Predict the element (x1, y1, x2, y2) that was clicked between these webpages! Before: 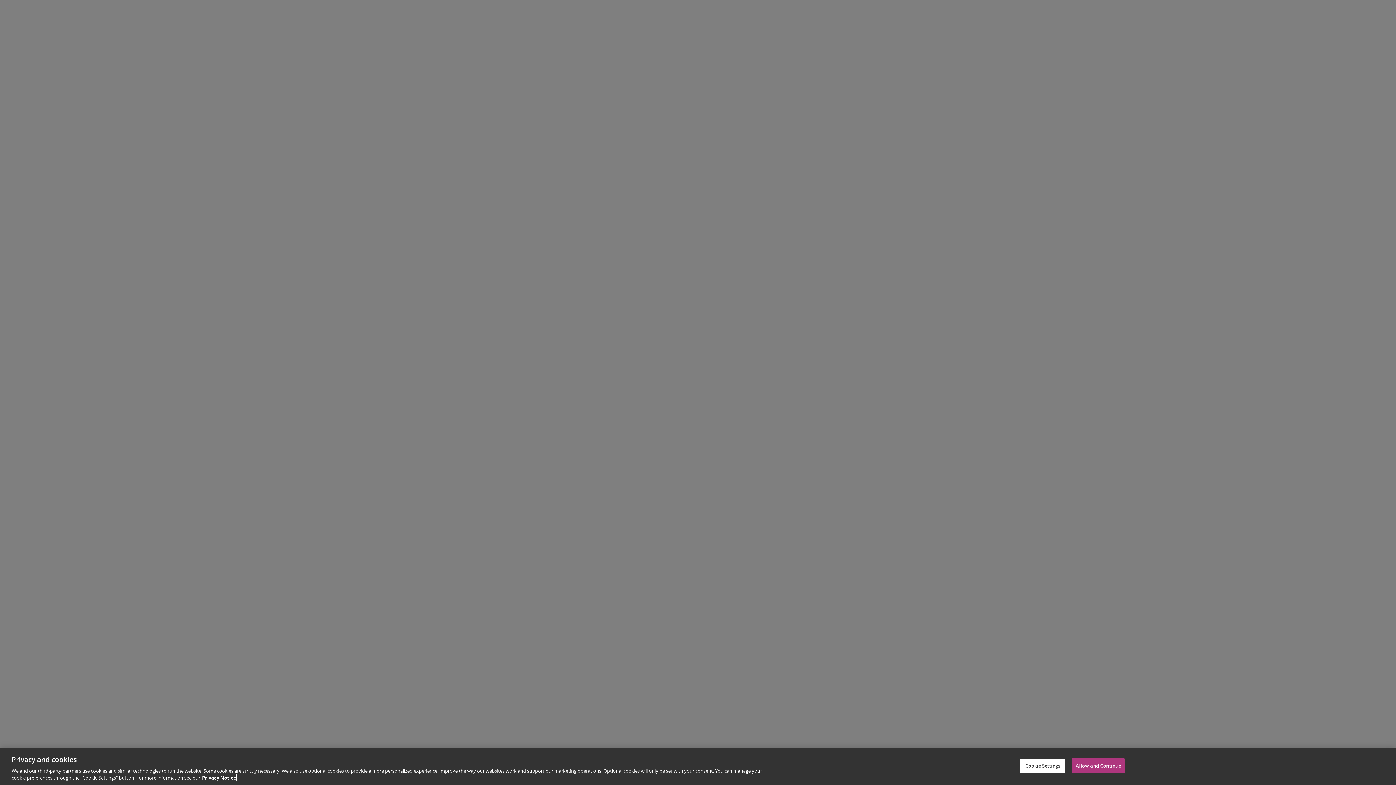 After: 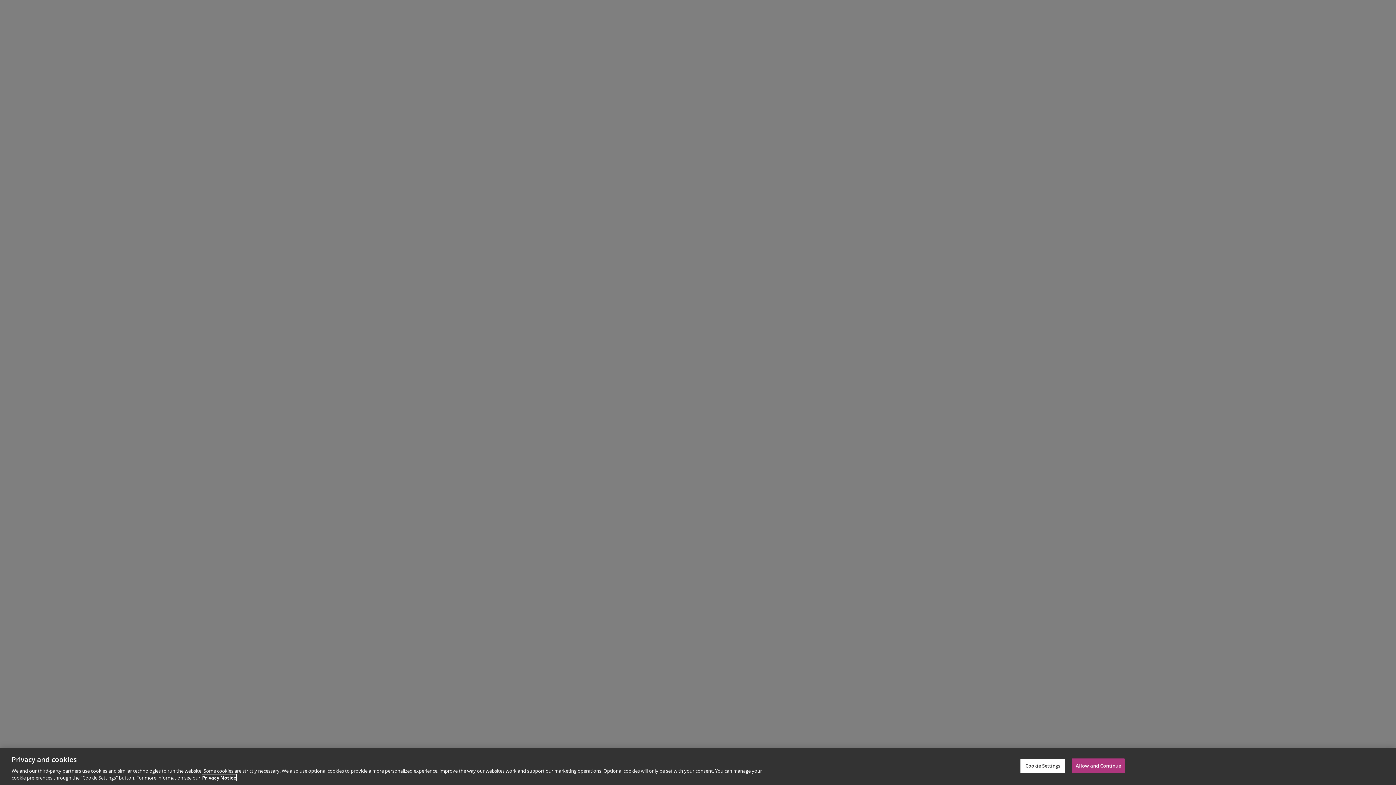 Action: bbox: (202, 774, 236, 781) label: Privacy Notice, opens in a new tab